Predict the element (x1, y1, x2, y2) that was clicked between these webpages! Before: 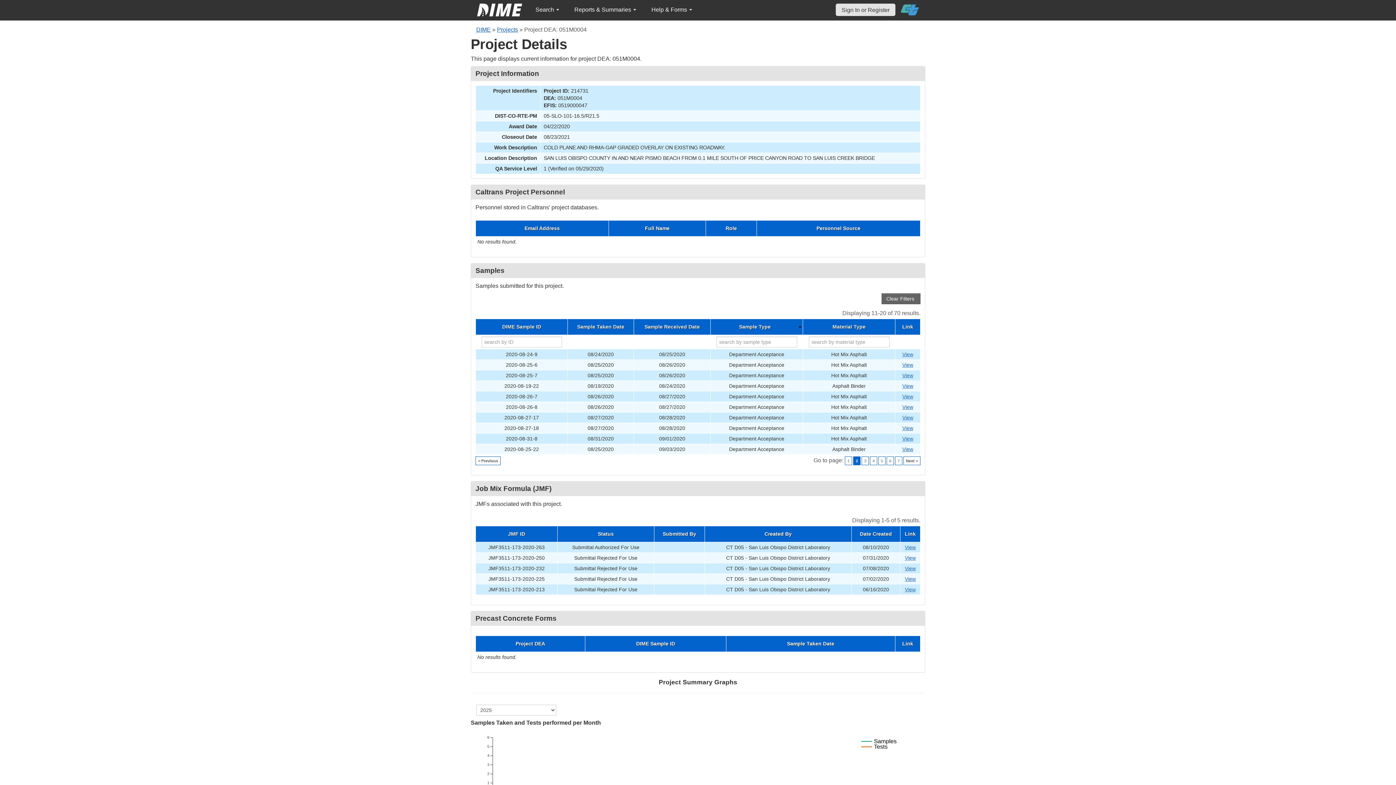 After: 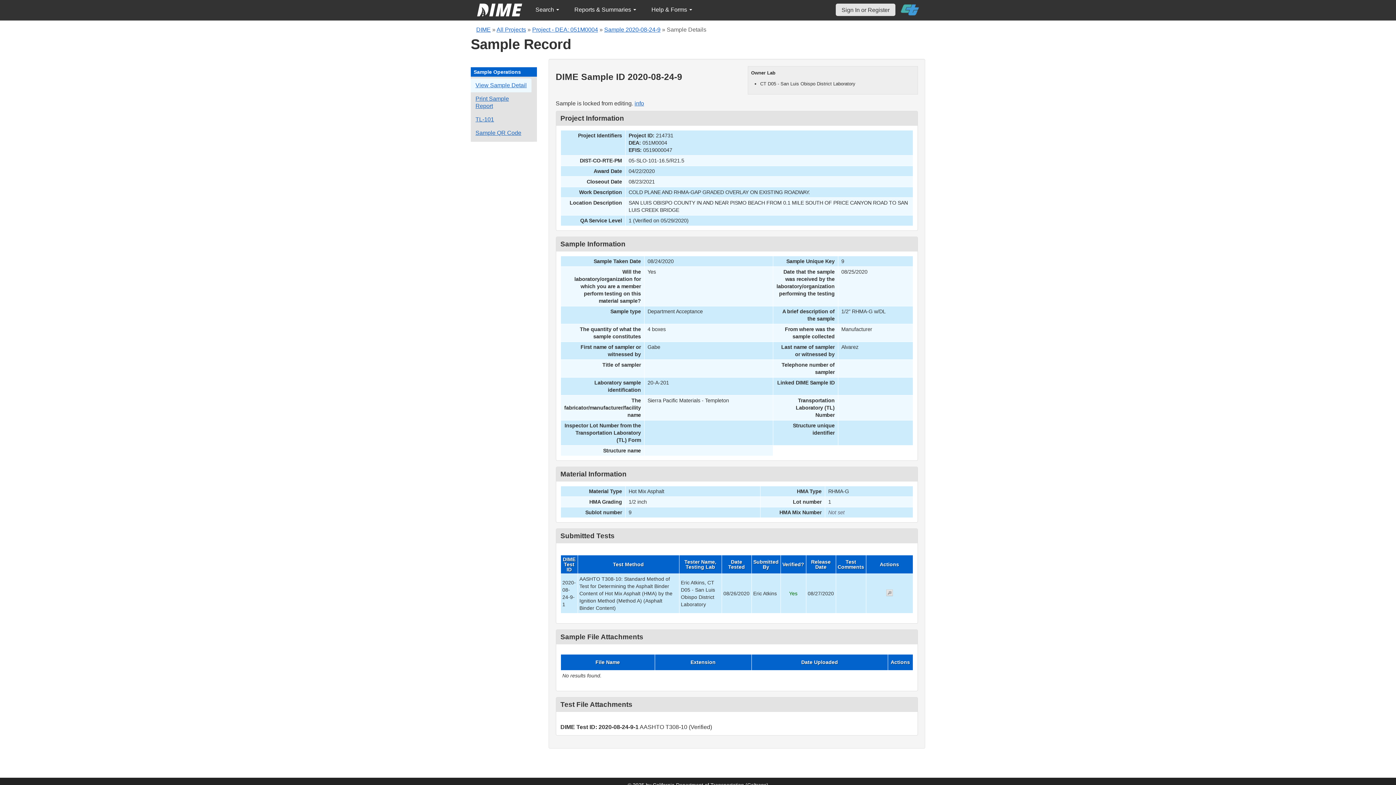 Action: bbox: (902, 351, 913, 357) label: Go to DIME sample 28296